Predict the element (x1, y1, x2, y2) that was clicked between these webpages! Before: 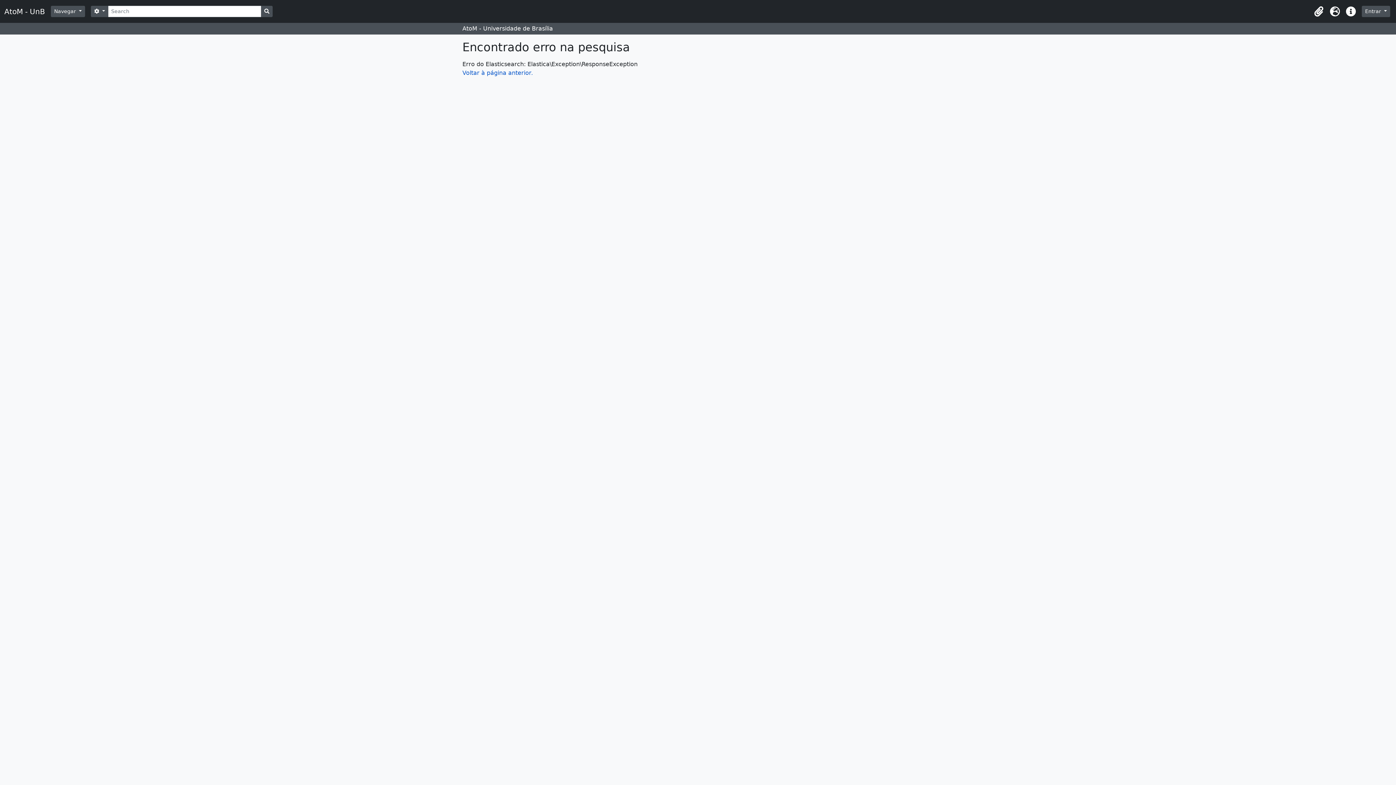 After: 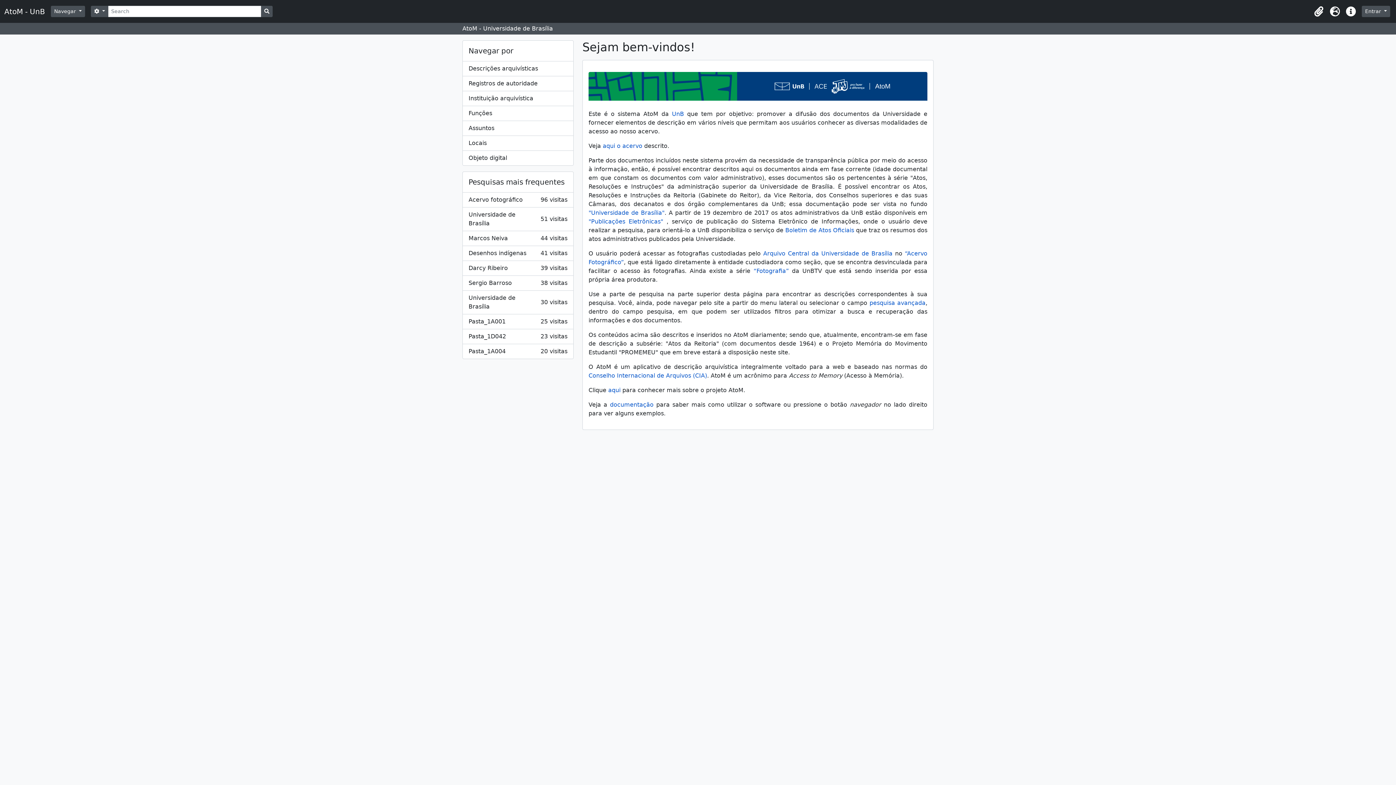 Action: label: AtoM - UnB bbox: (4, 4, 50, 18)